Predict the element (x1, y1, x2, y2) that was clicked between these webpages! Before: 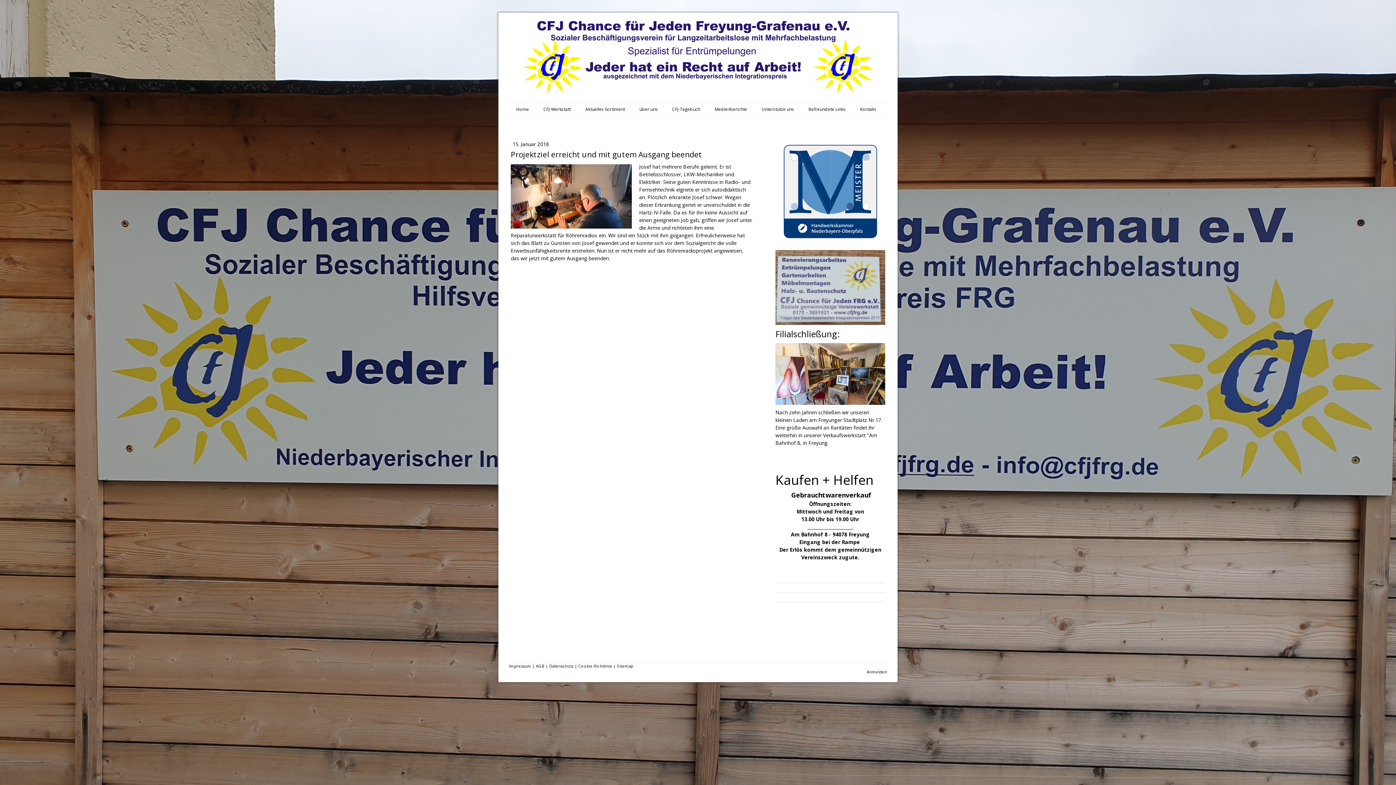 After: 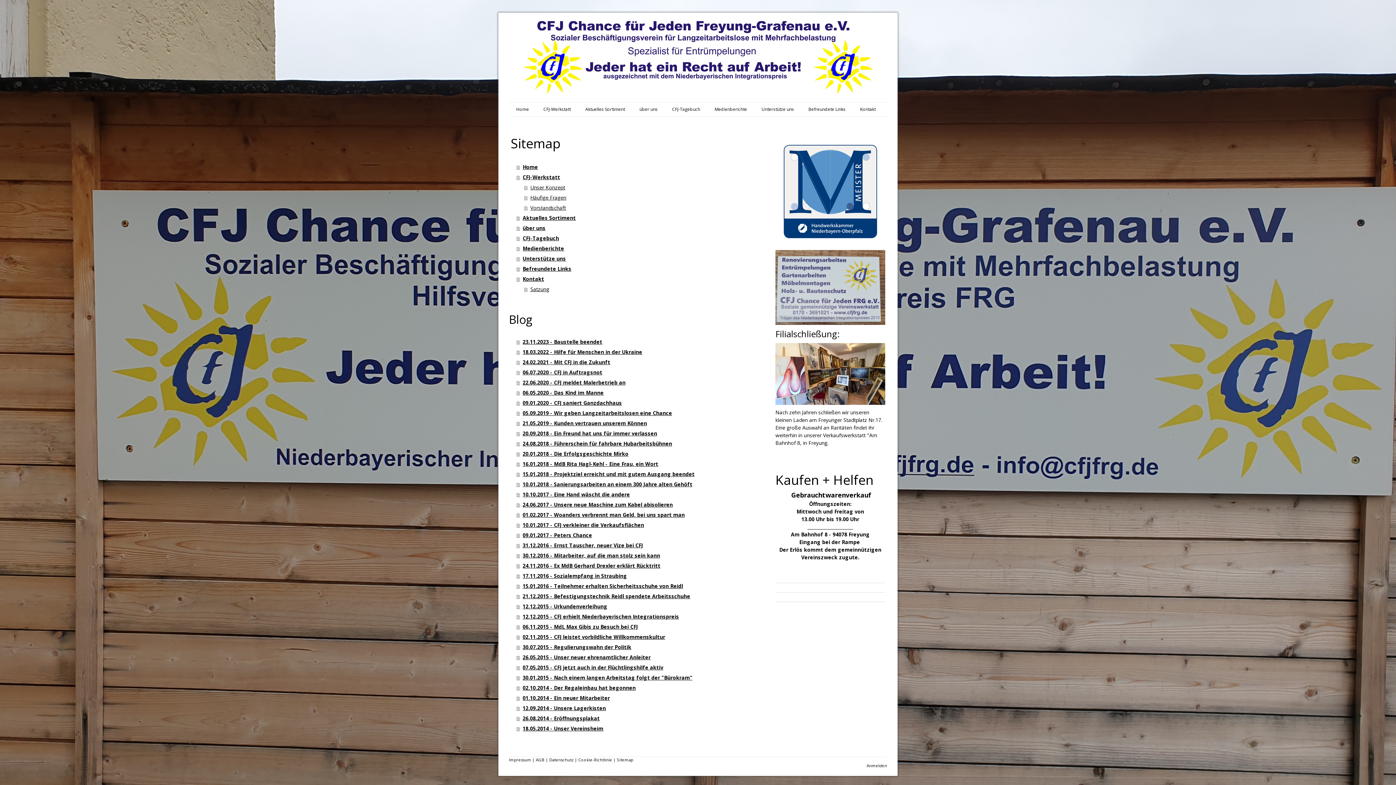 Action: bbox: (617, 663, 633, 669) label: Sitemap